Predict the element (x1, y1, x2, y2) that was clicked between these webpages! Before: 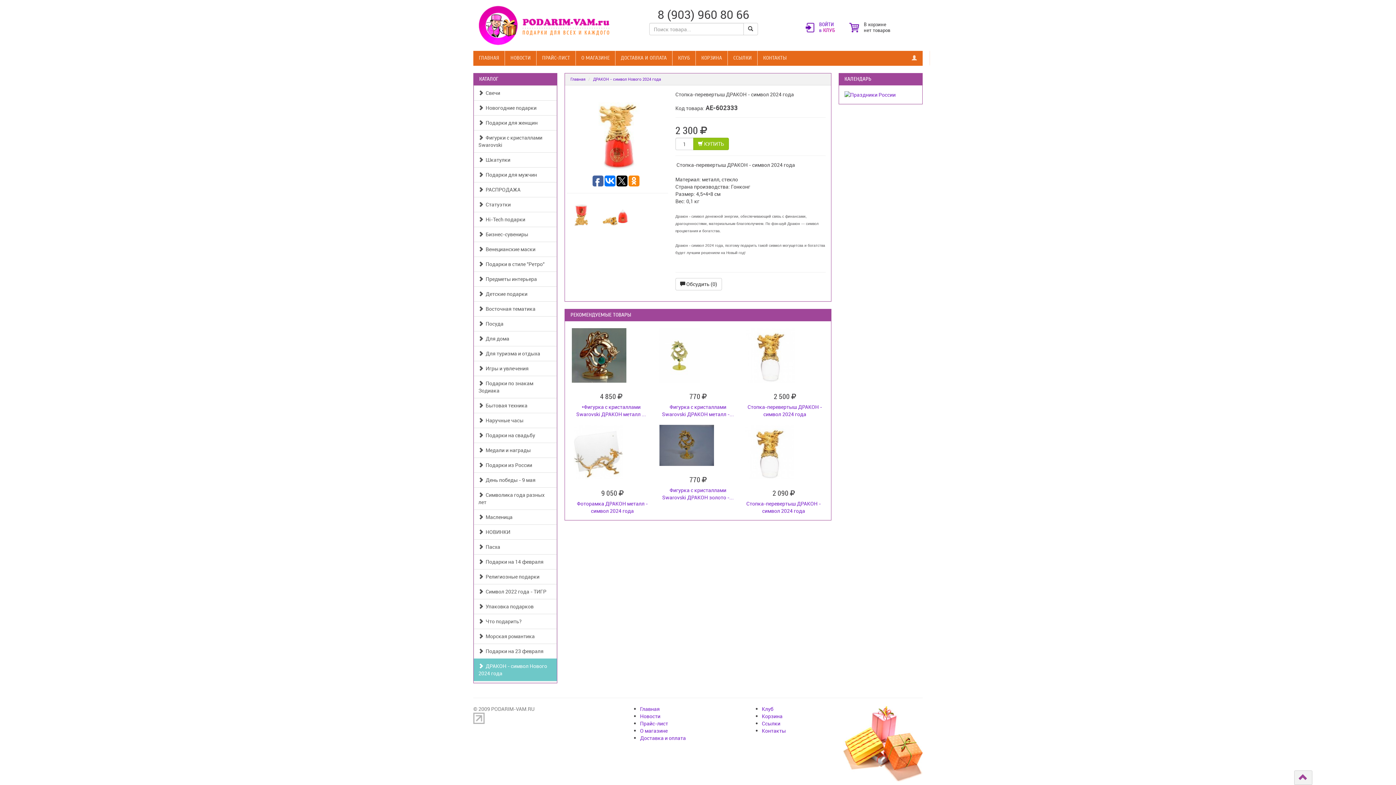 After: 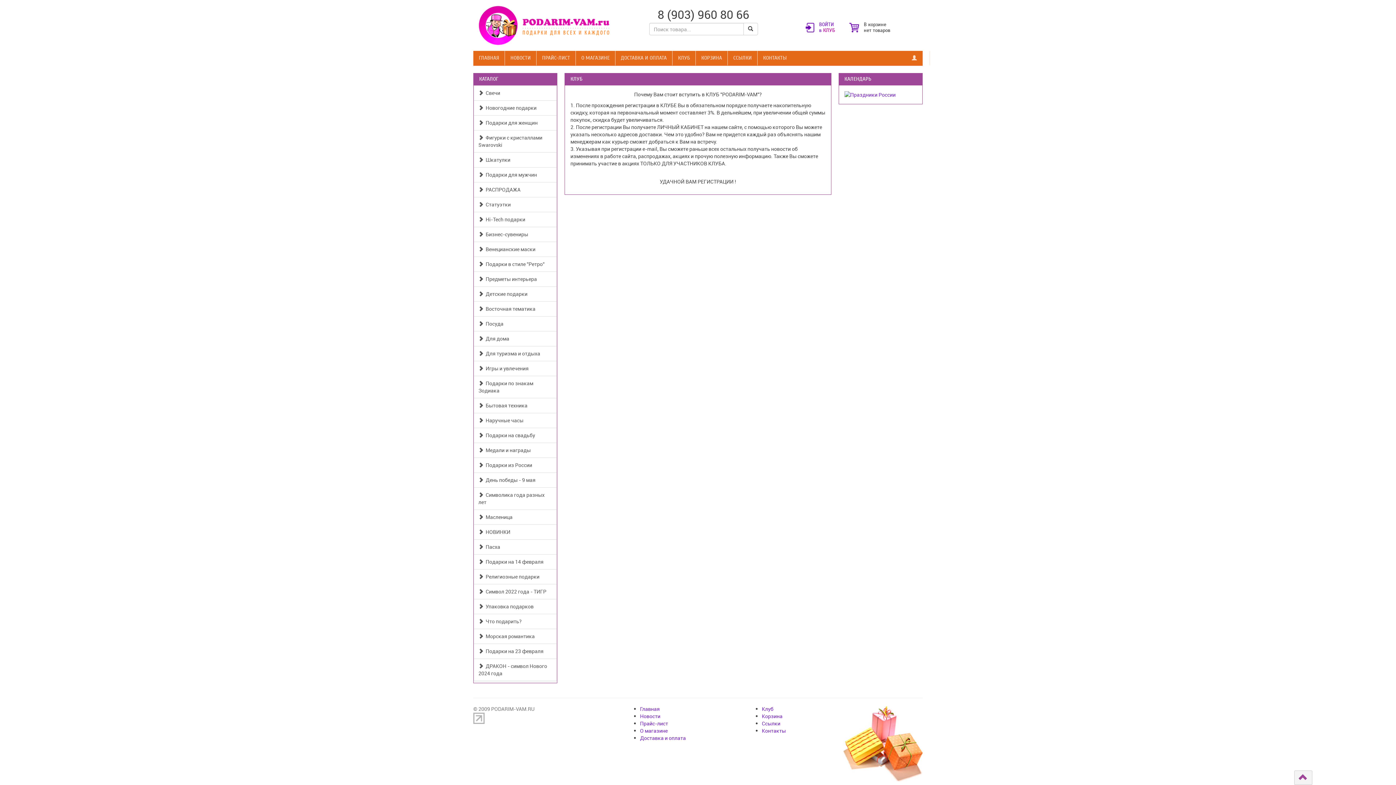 Action: label: КЛУБ bbox: (672, 50, 695, 65)